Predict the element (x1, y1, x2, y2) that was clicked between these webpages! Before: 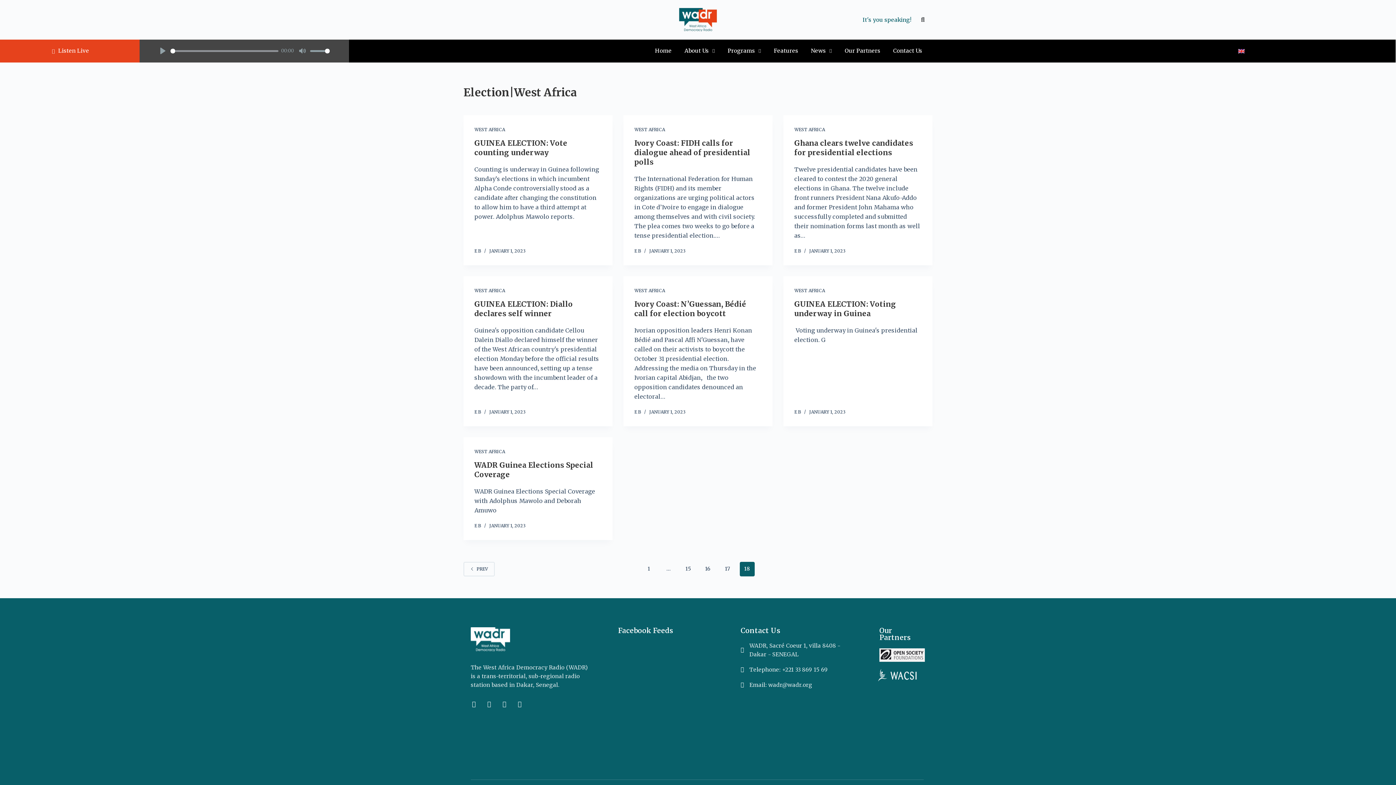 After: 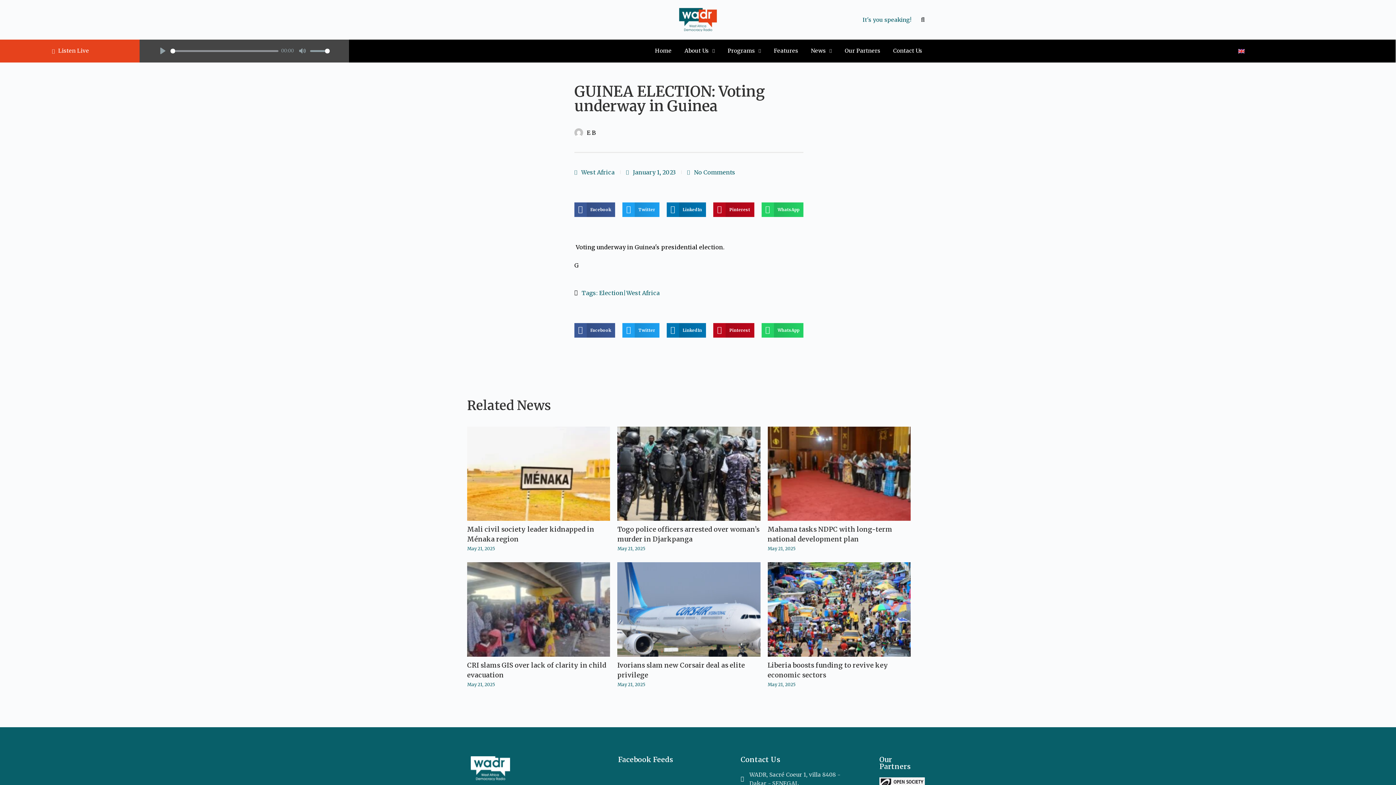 Action: bbox: (794, 299, 896, 318) label: GUINEA ELECTION: Voting underway in Guinea